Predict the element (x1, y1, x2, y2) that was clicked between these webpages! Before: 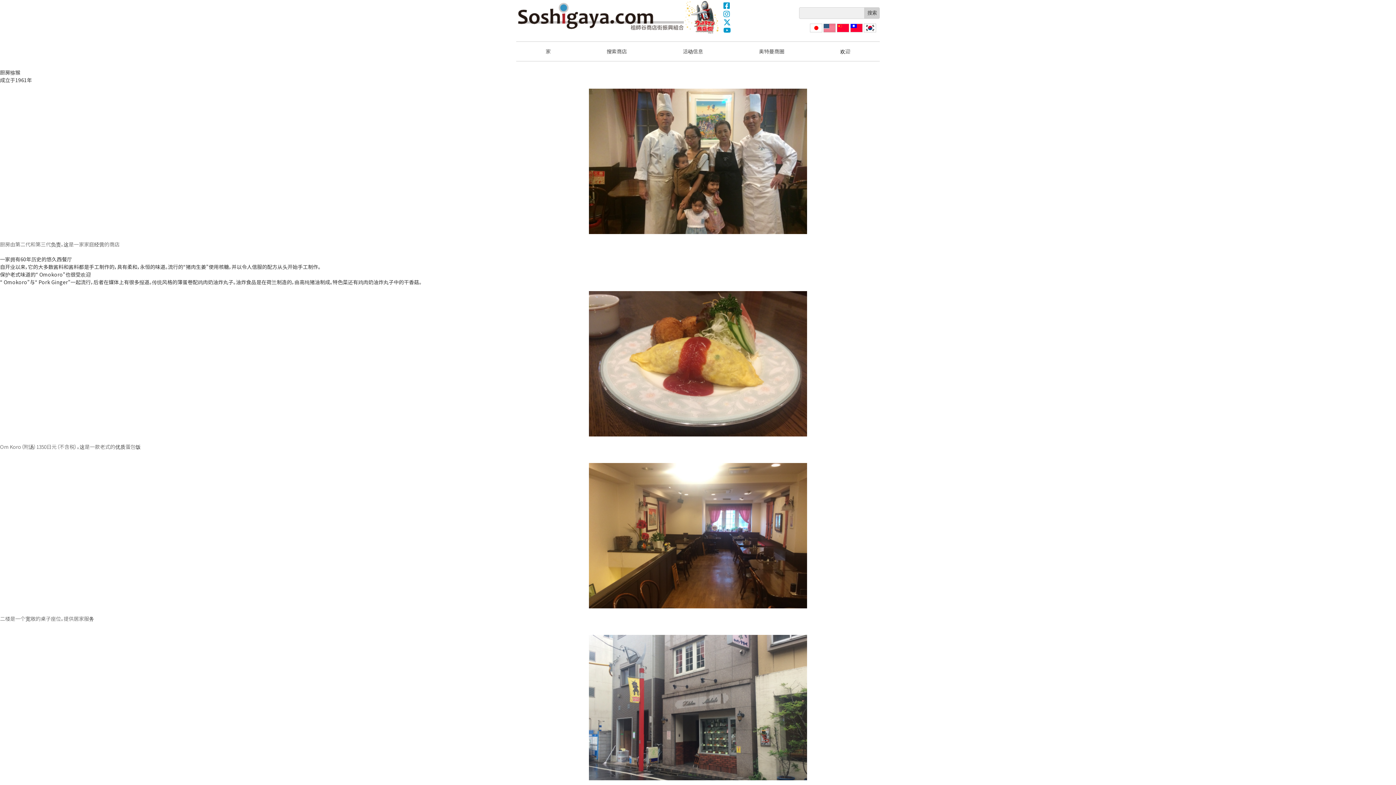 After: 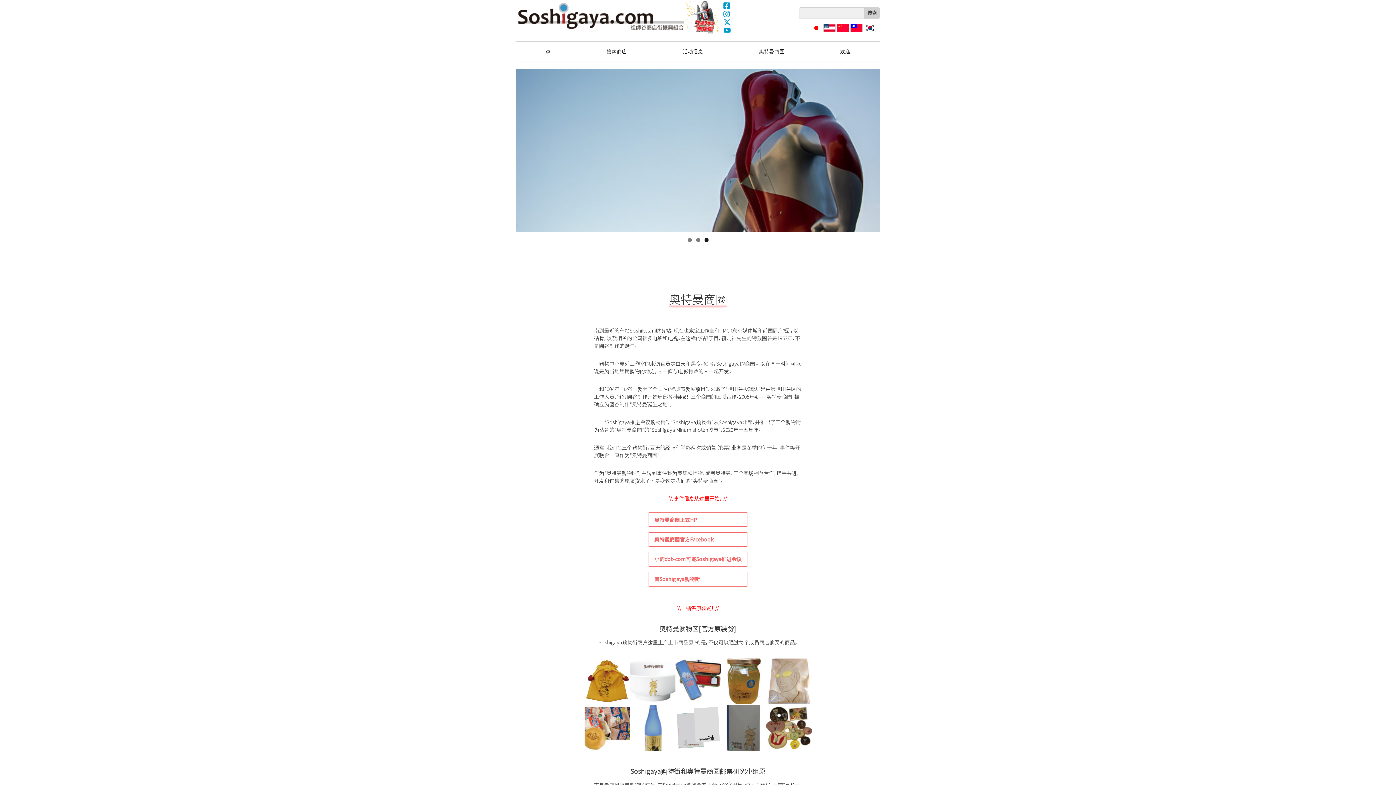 Action: bbox: (683, 0, 721, 34) label: 奥特曼商圈